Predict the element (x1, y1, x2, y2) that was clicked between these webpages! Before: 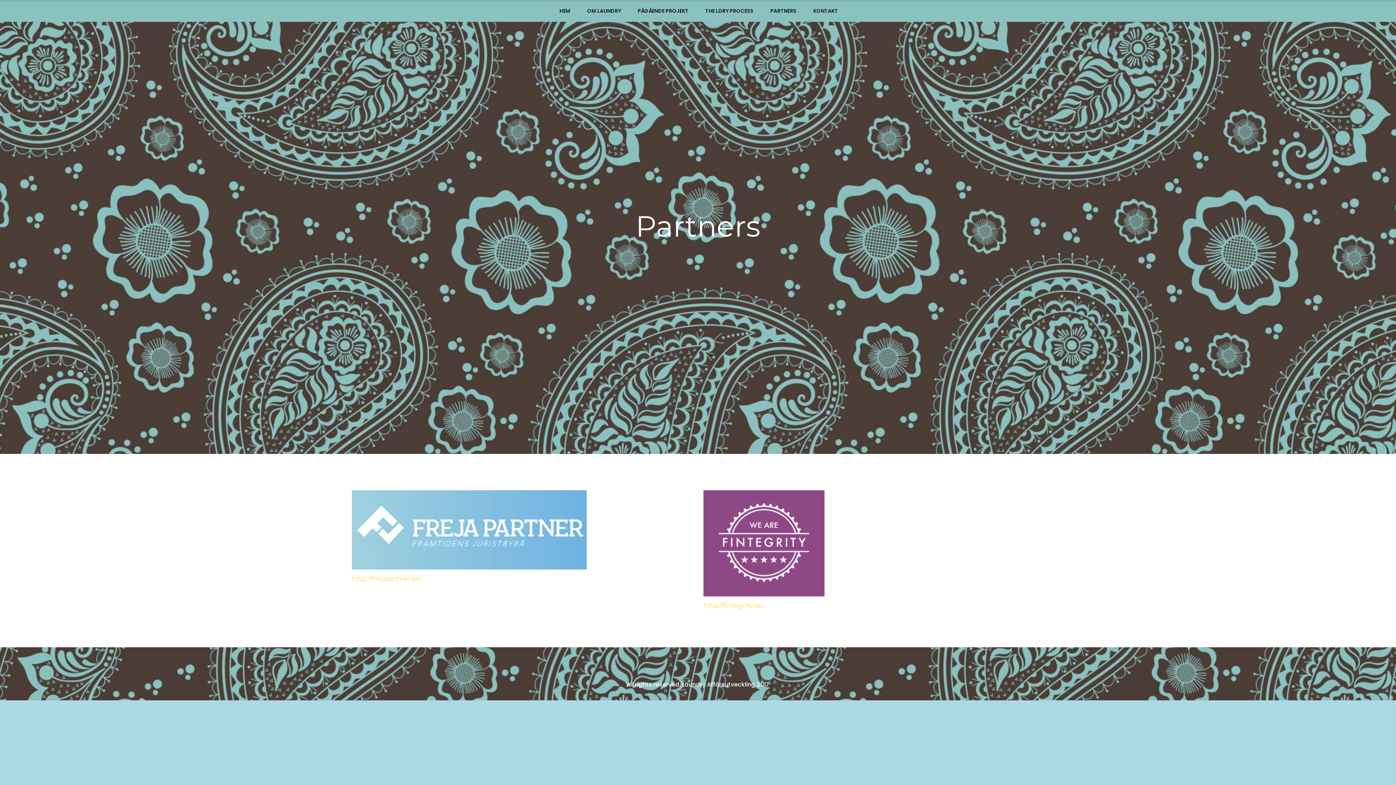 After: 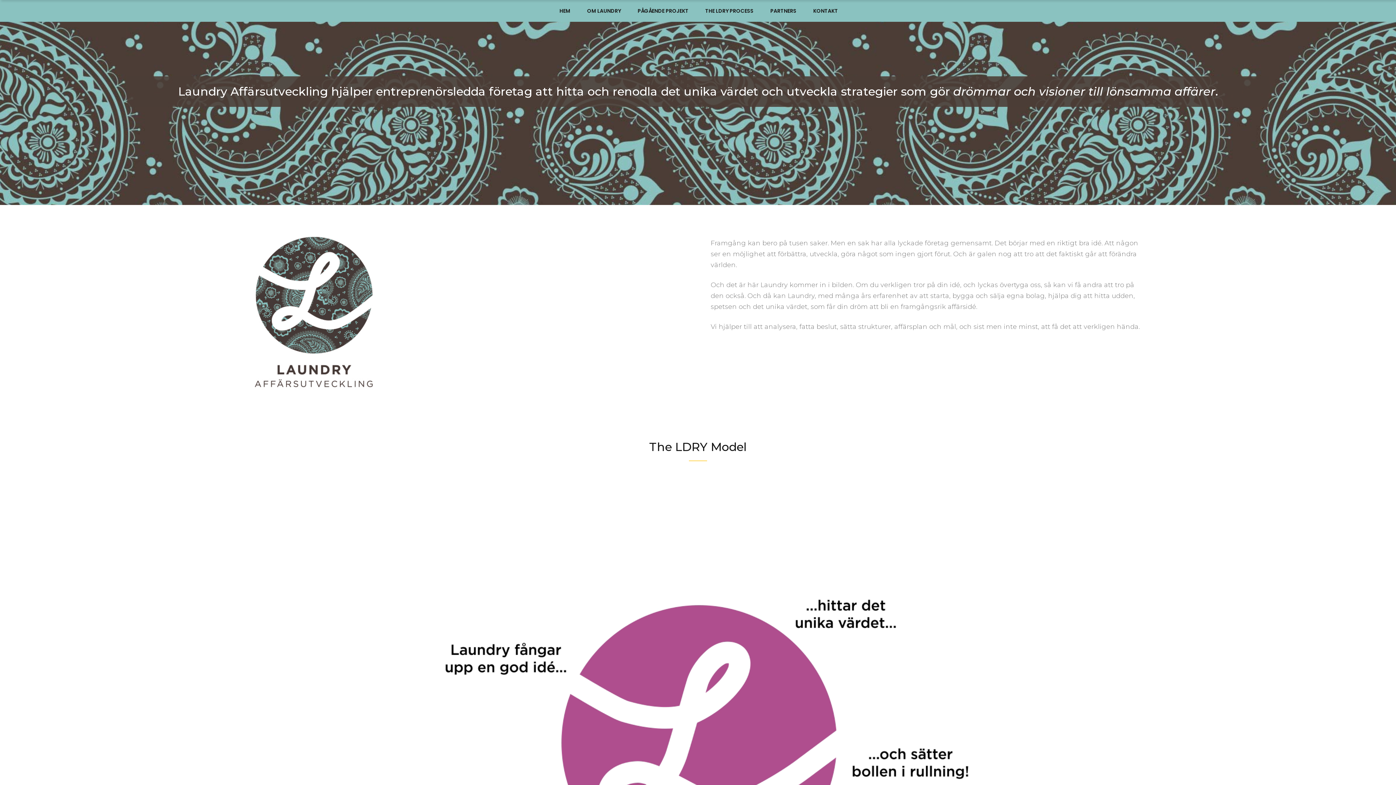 Action: bbox: (551, 0, 578, 21) label: HEM